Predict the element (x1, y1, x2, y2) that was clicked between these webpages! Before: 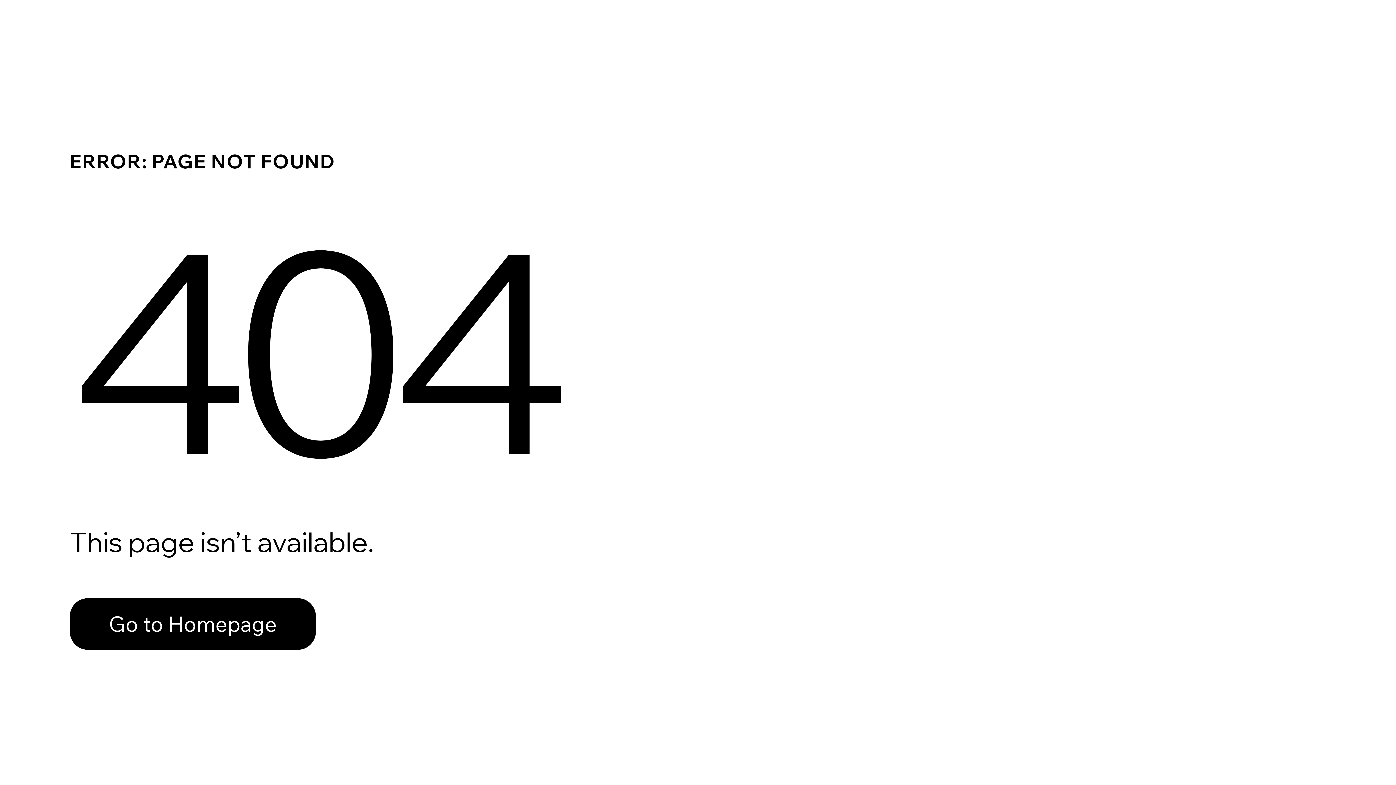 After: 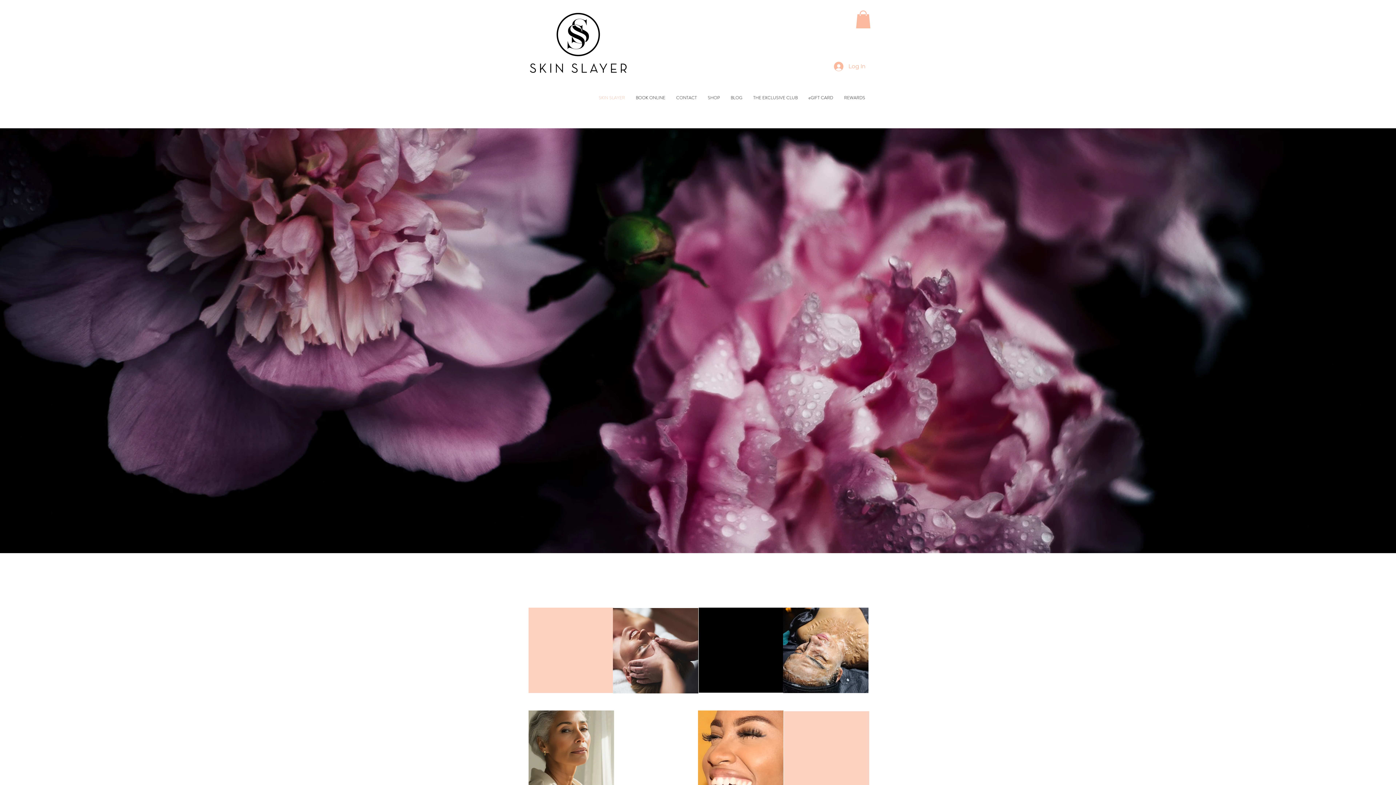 Action: label: Go to Homepage bbox: (69, 582, 768, 659)